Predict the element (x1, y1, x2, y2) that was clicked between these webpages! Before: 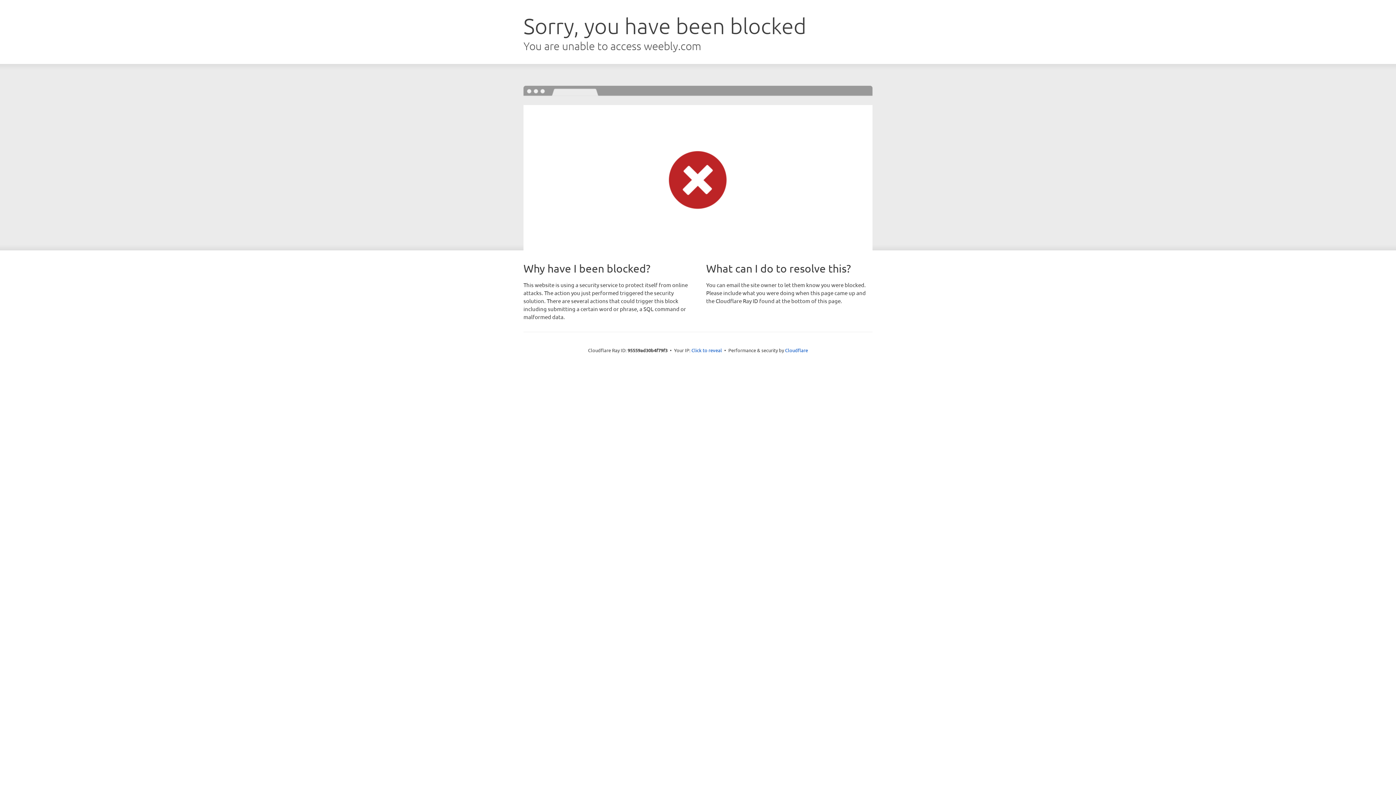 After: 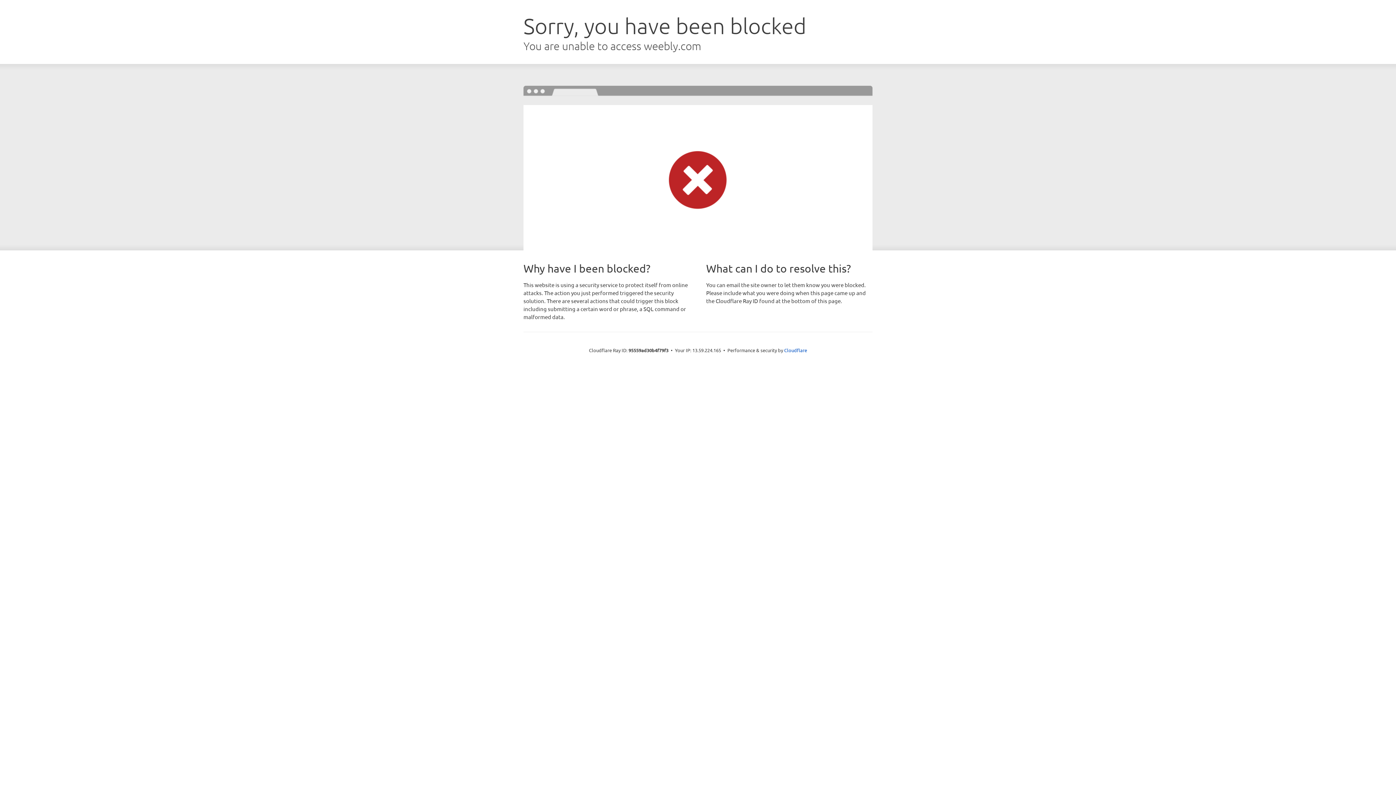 Action: bbox: (691, 346, 722, 353) label: Click to reveal